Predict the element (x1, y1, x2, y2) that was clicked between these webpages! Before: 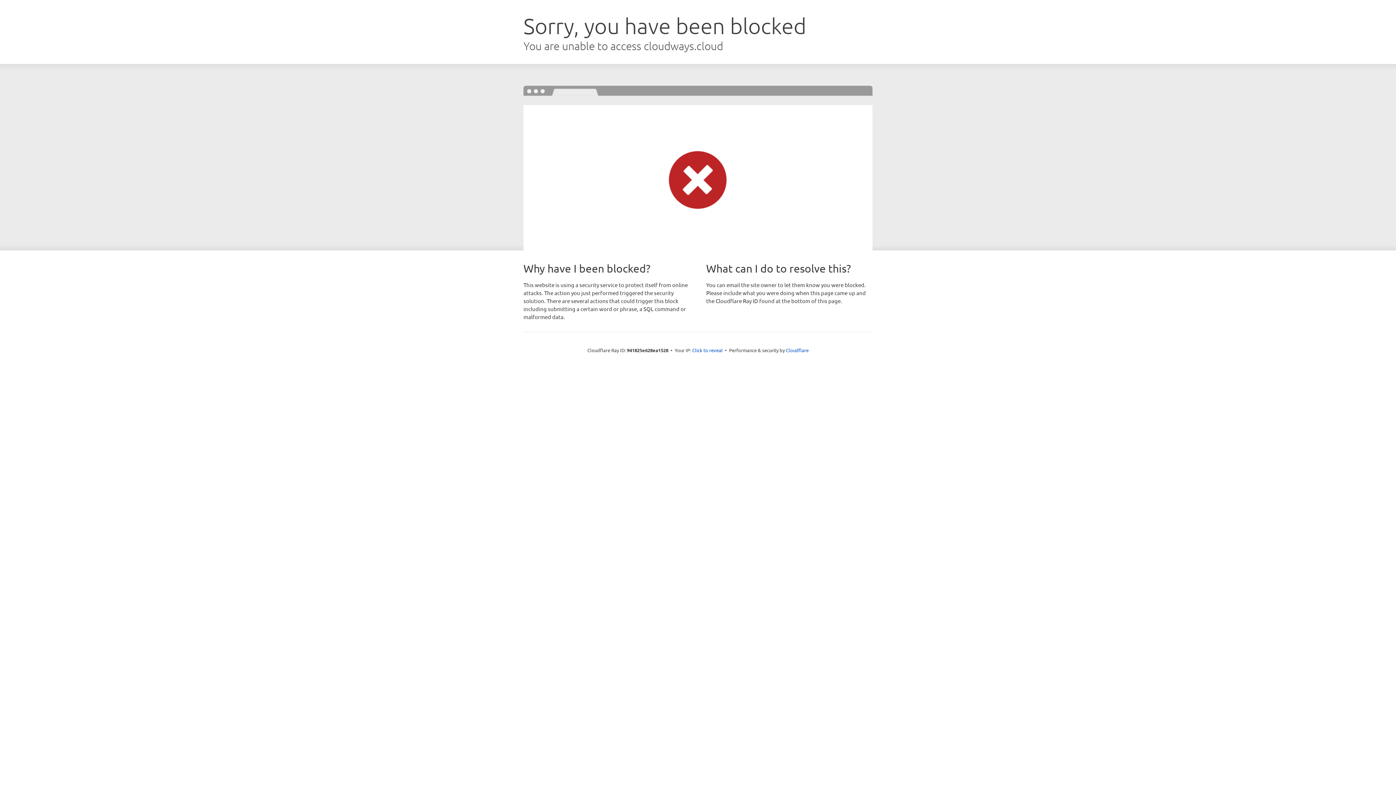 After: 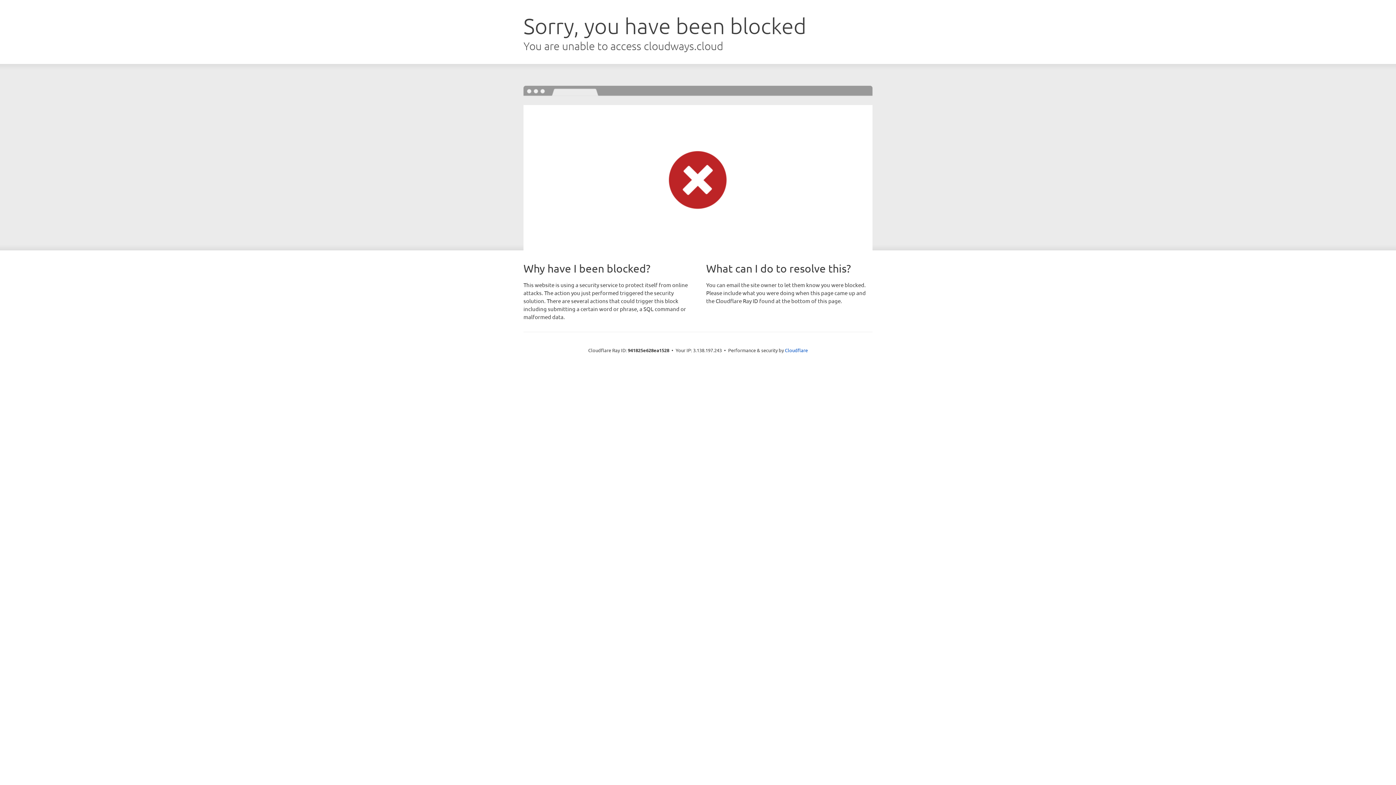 Action: label: Click to reveal bbox: (692, 346, 722, 353)